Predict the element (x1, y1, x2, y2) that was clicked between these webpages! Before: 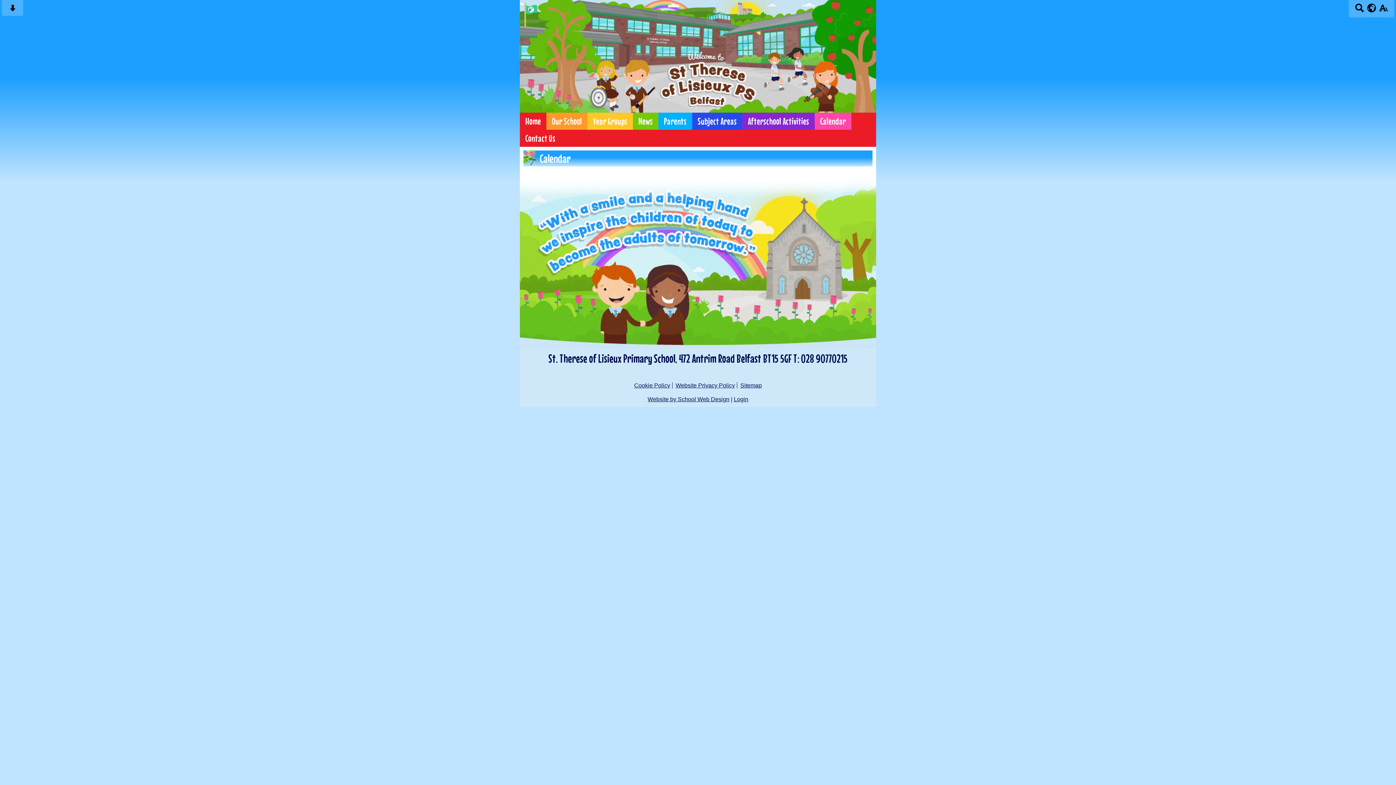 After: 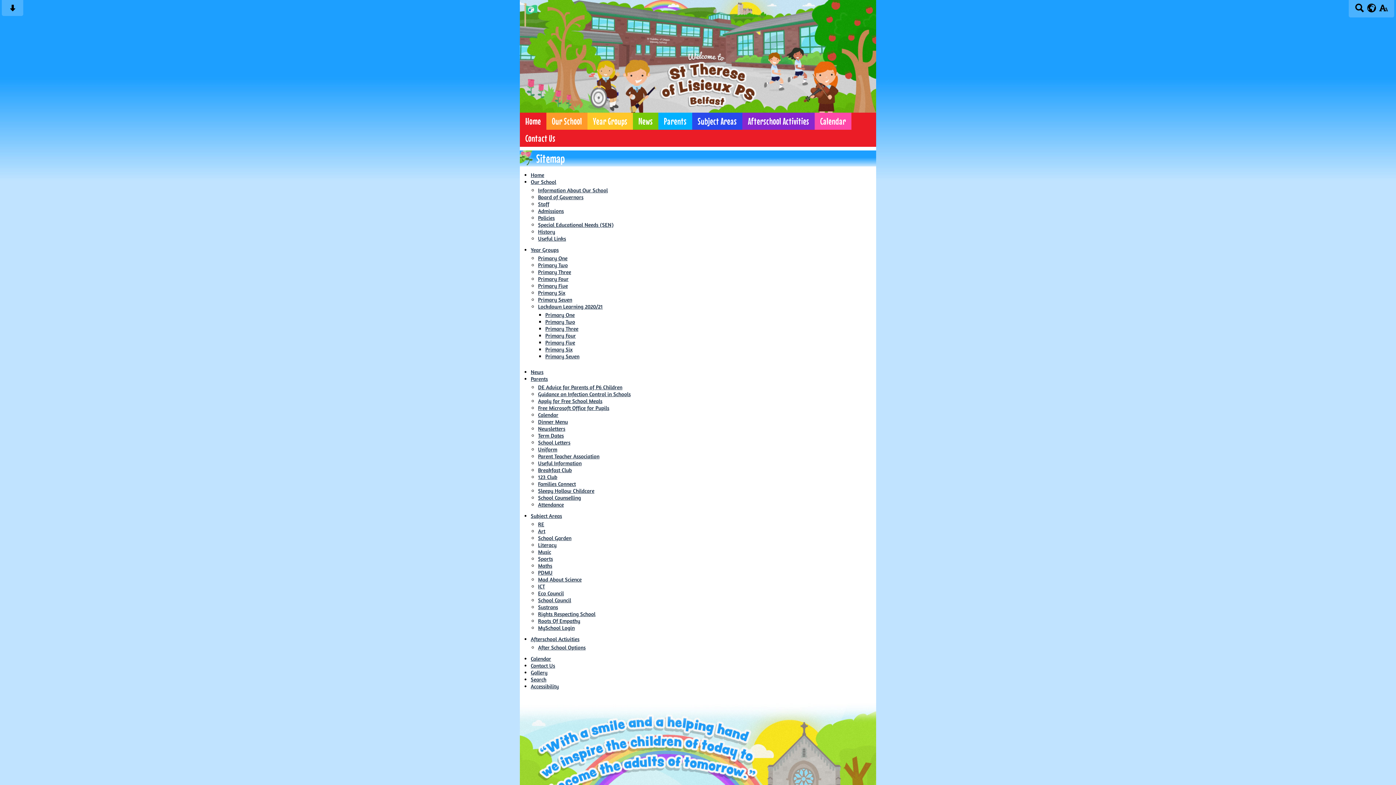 Action: label: Sitemap bbox: (740, 382, 763, 388)